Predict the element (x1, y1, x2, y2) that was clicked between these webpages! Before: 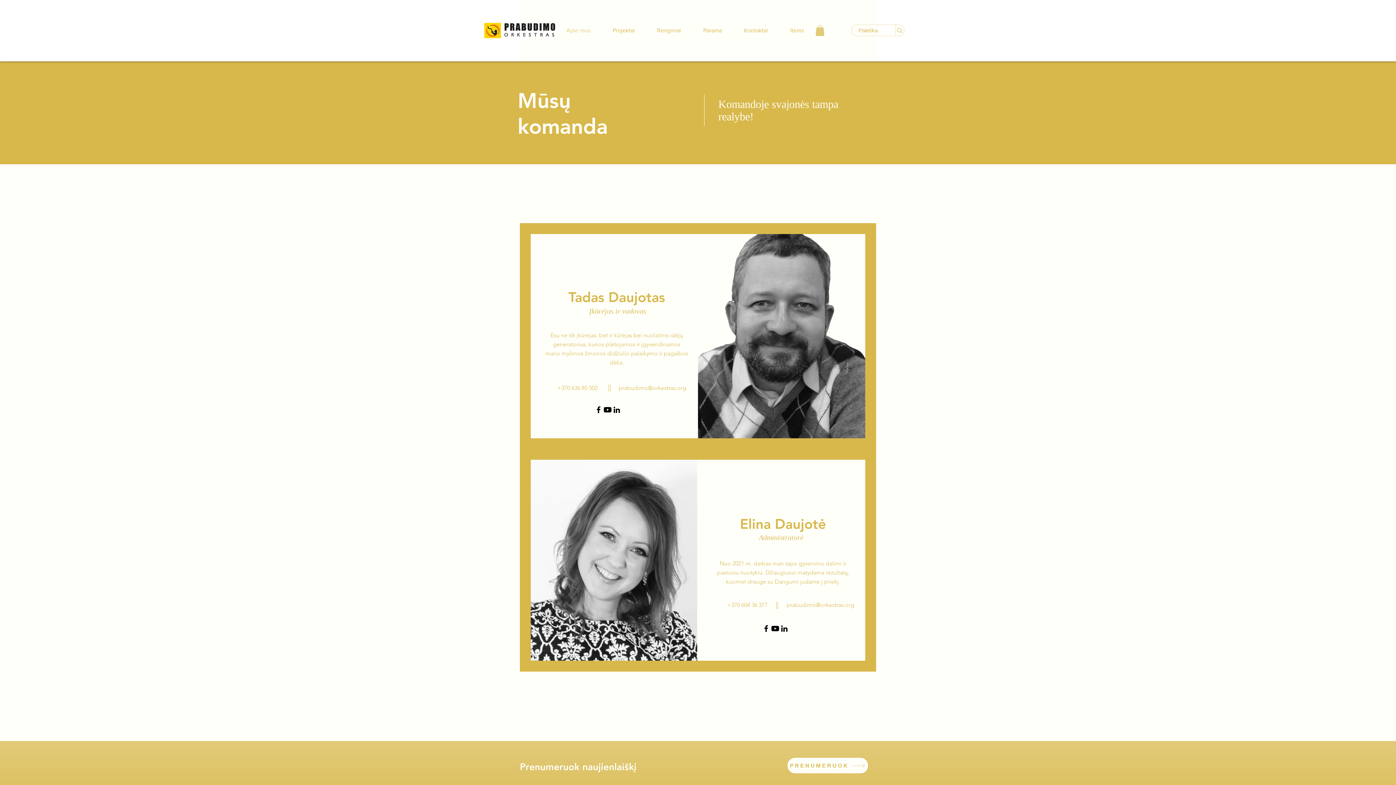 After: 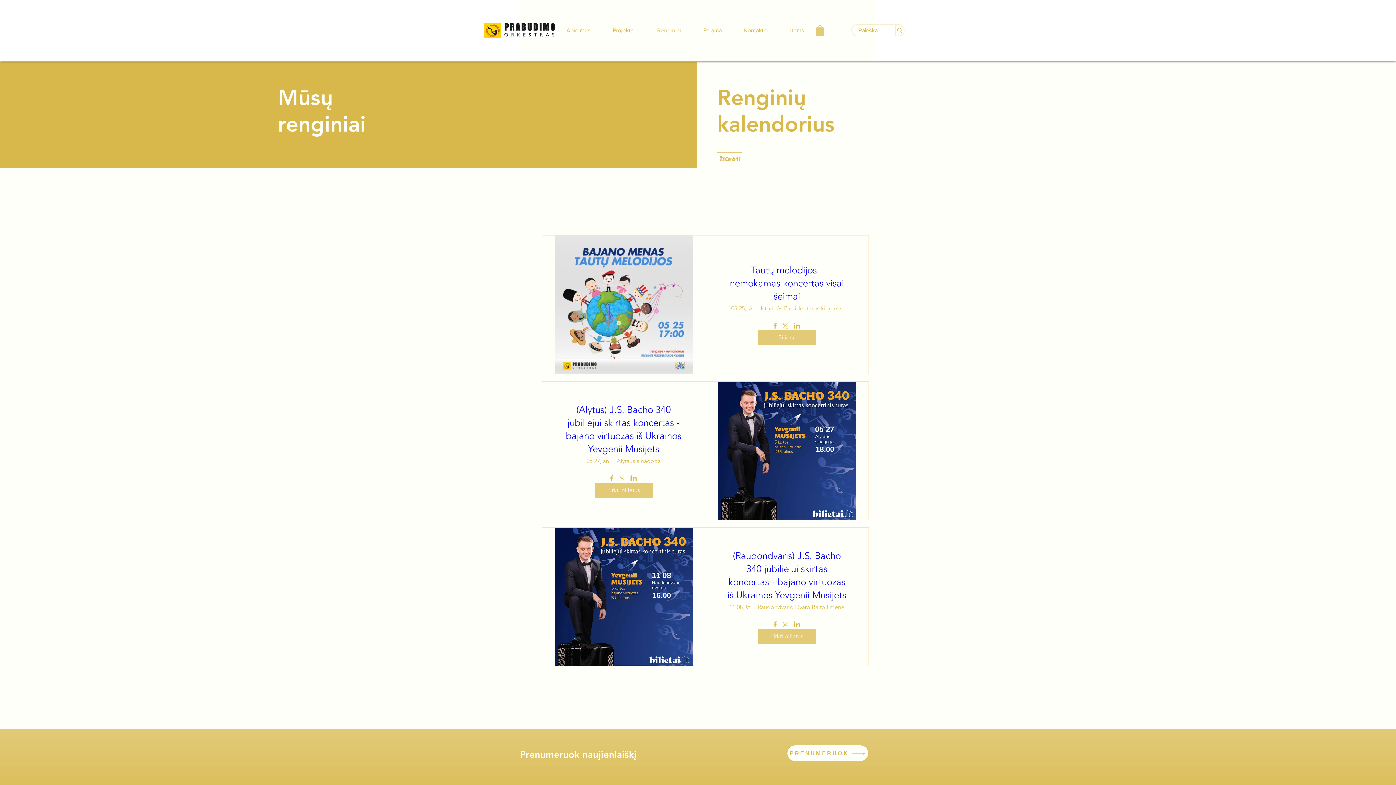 Action: bbox: (484, 22, 555, 38)